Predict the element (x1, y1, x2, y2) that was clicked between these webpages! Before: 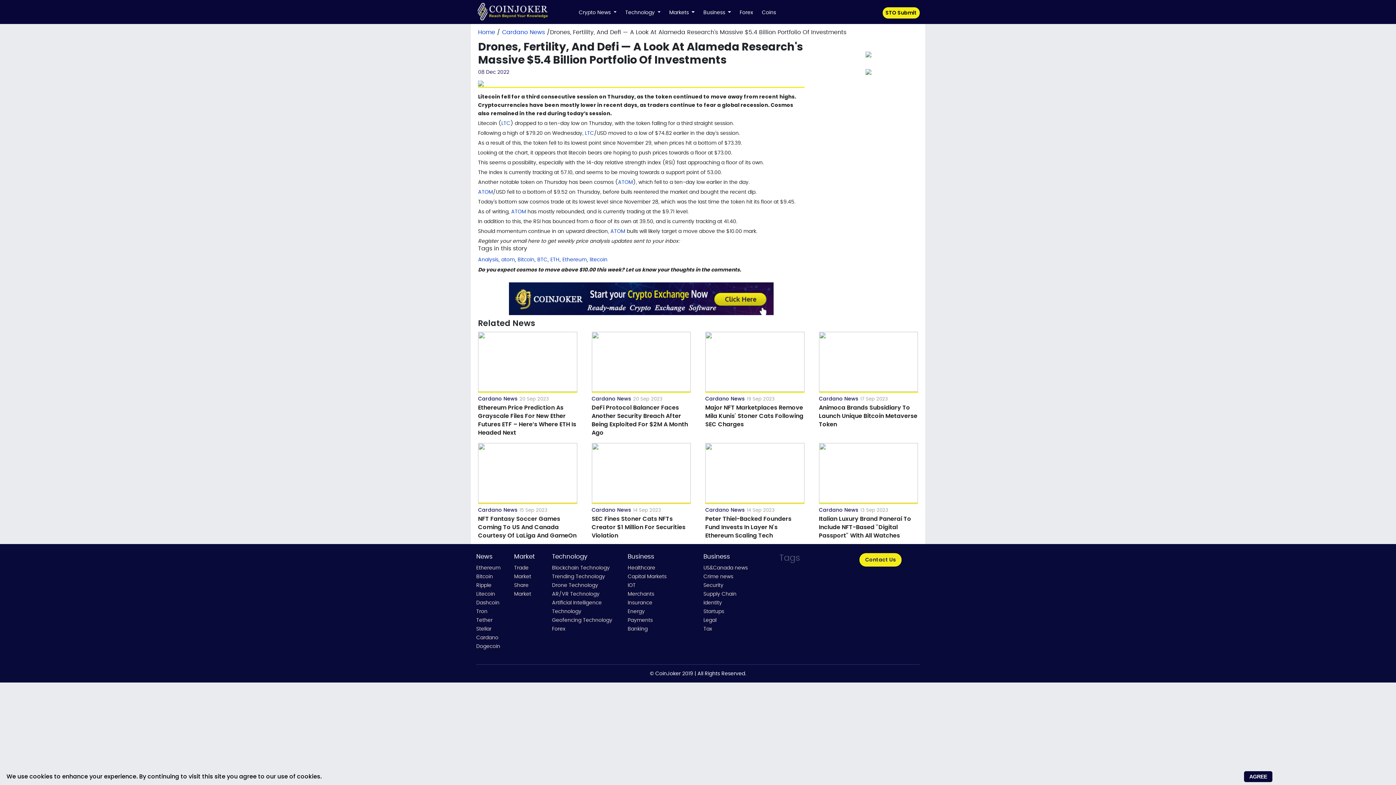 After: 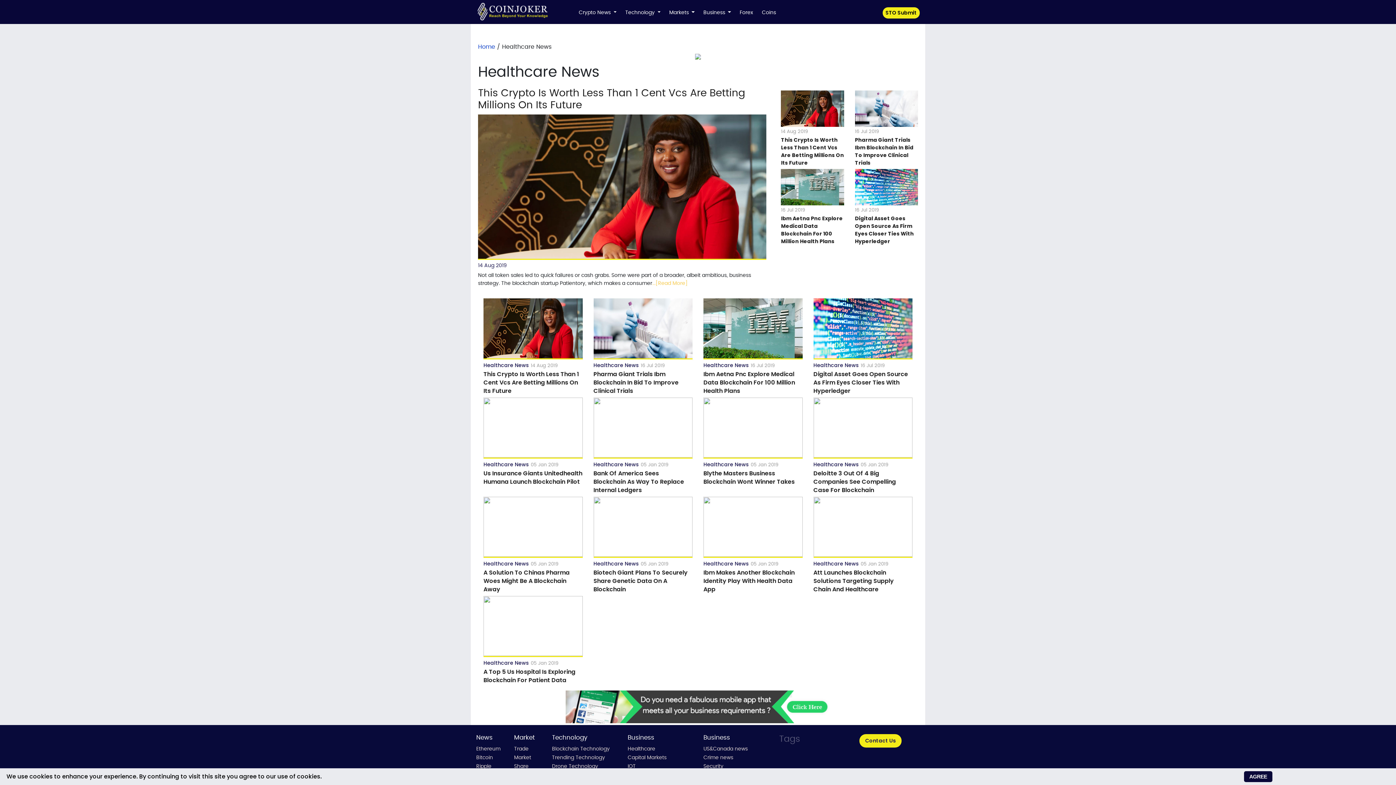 Action: label: Healthcare bbox: (627, 565, 655, 570)